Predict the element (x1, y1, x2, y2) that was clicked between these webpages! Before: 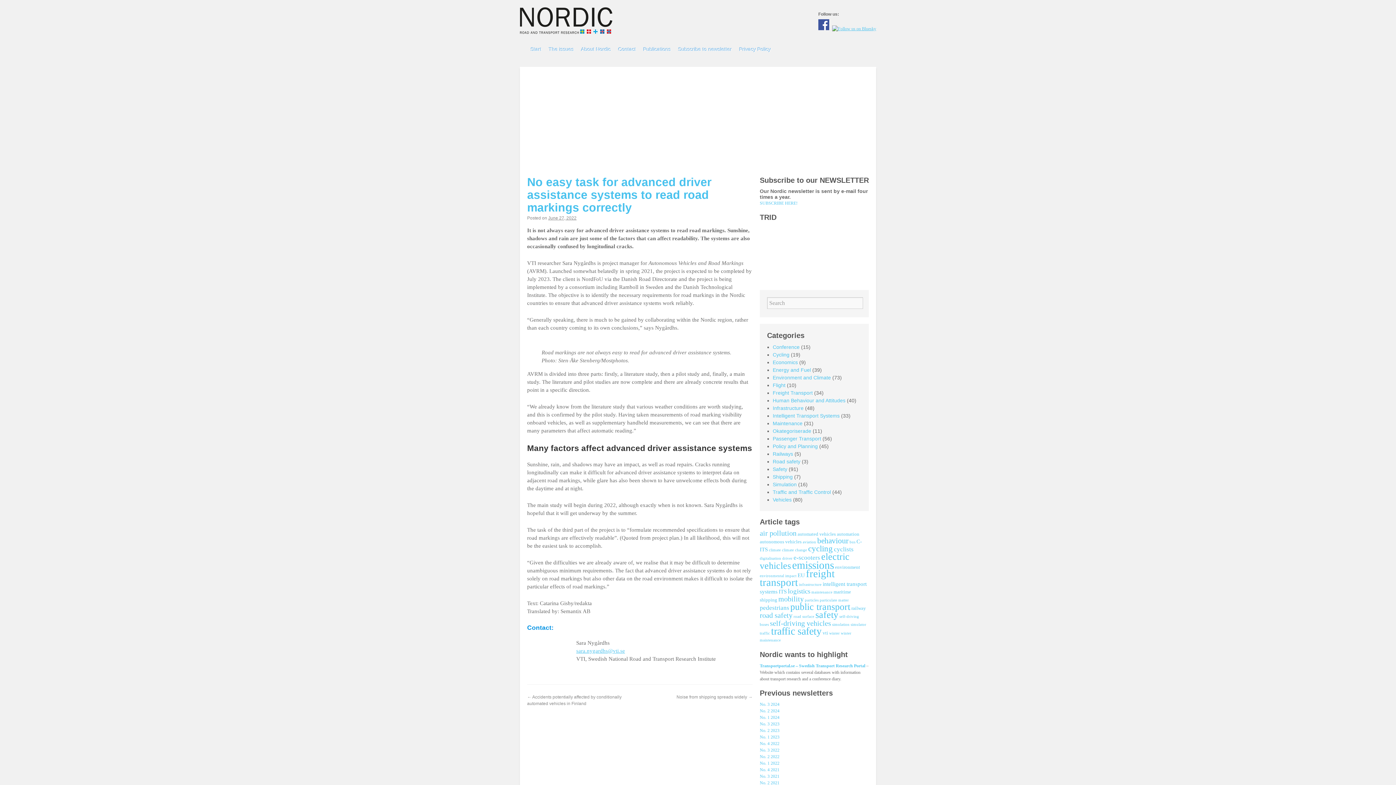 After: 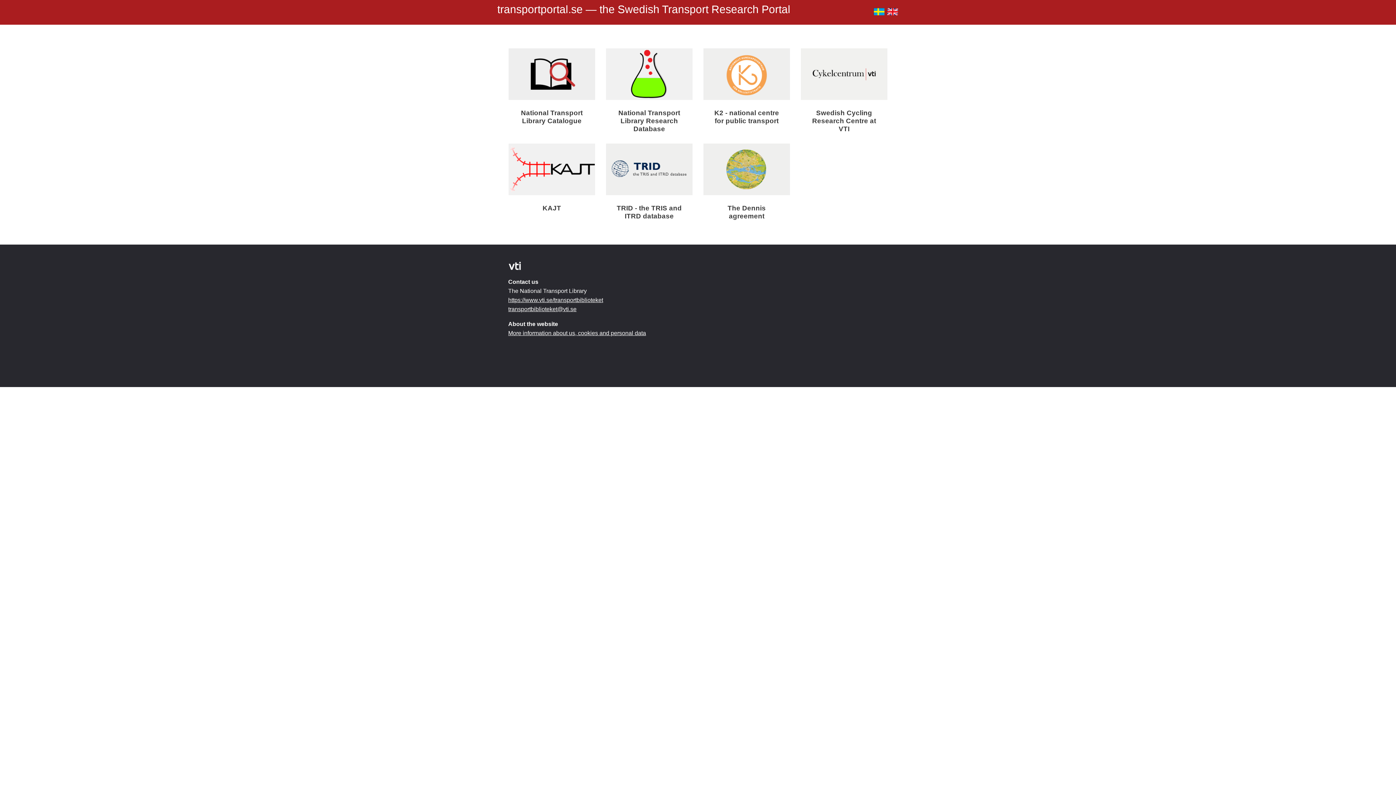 Action: label: Transportportal.se – Swedish Transport Research Portal bbox: (760, 663, 865, 668)